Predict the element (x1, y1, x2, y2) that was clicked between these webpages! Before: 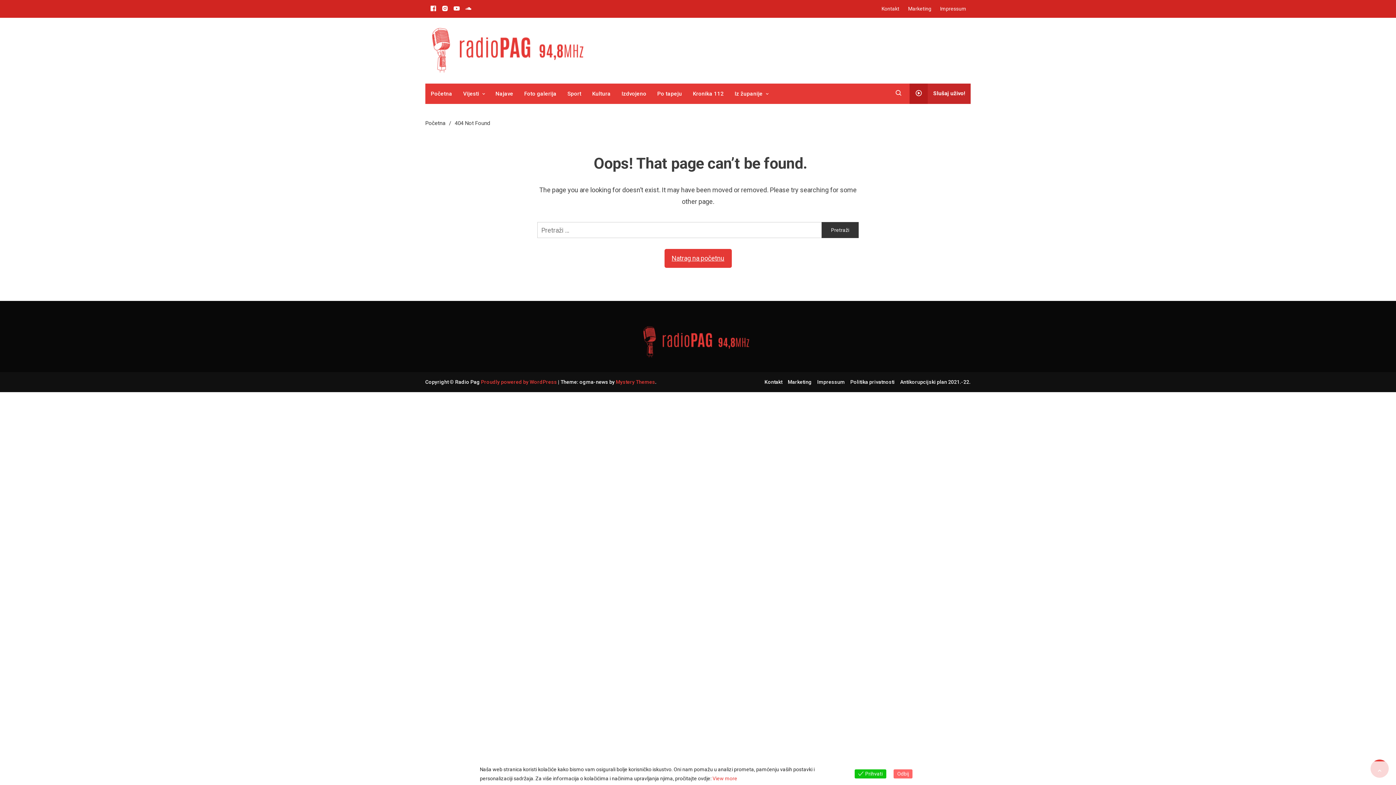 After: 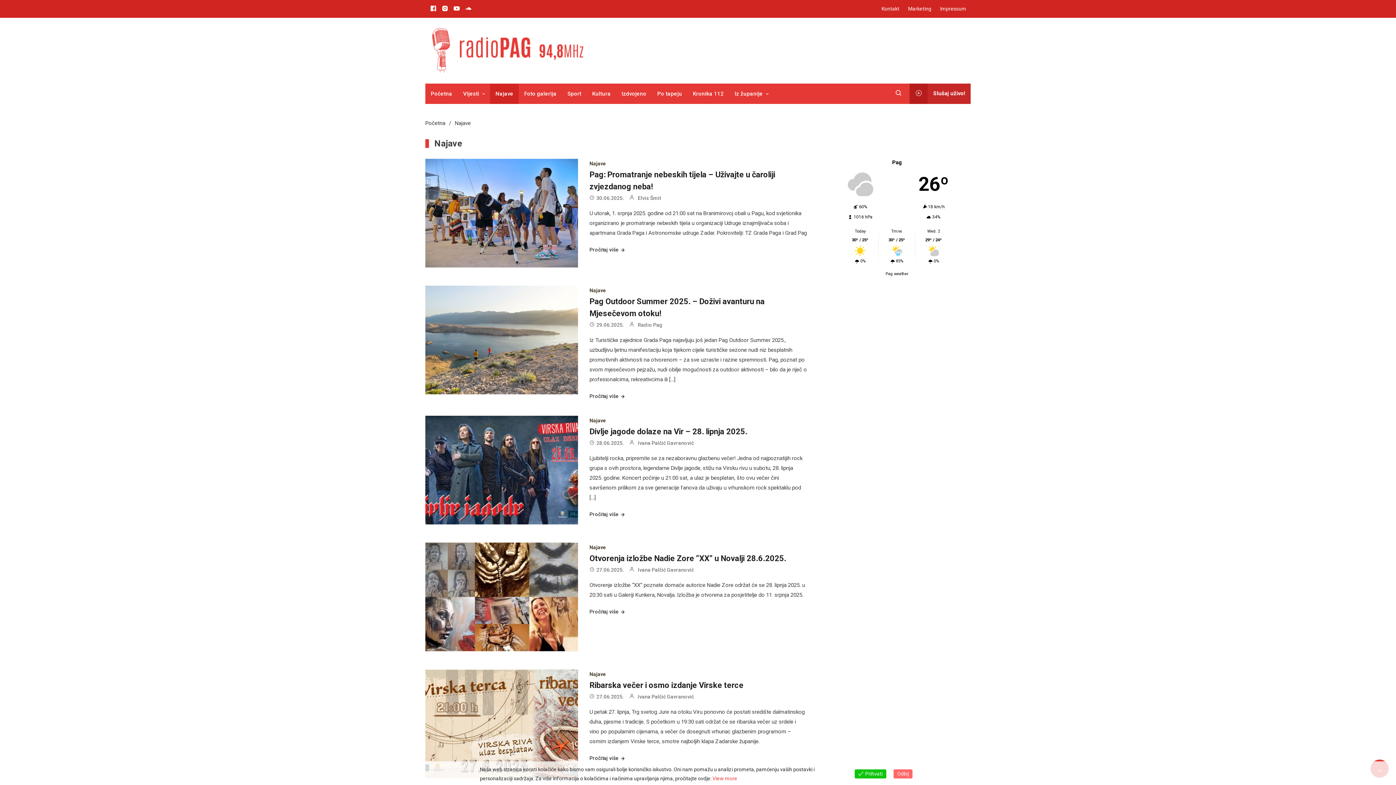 Action: label: Najave bbox: (490, 83, 518, 103)